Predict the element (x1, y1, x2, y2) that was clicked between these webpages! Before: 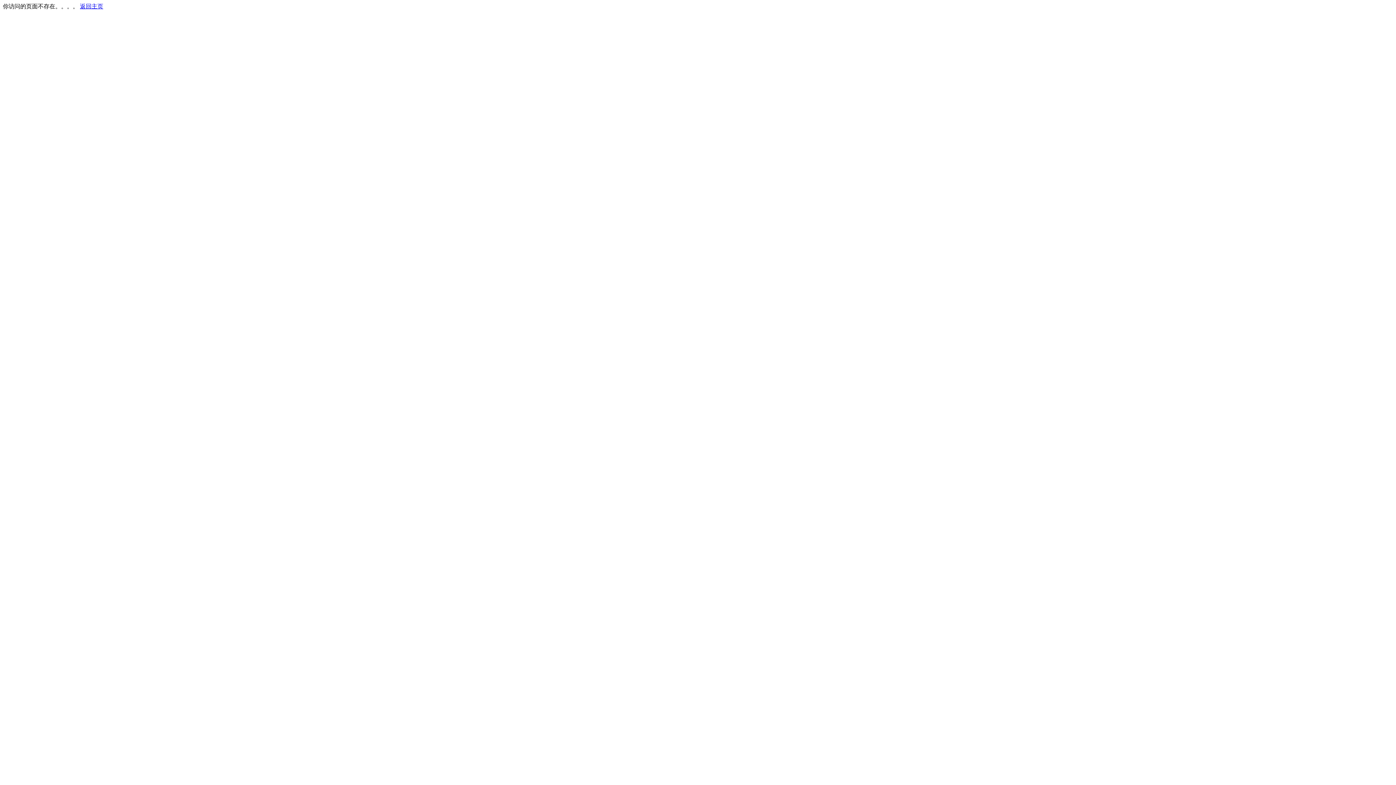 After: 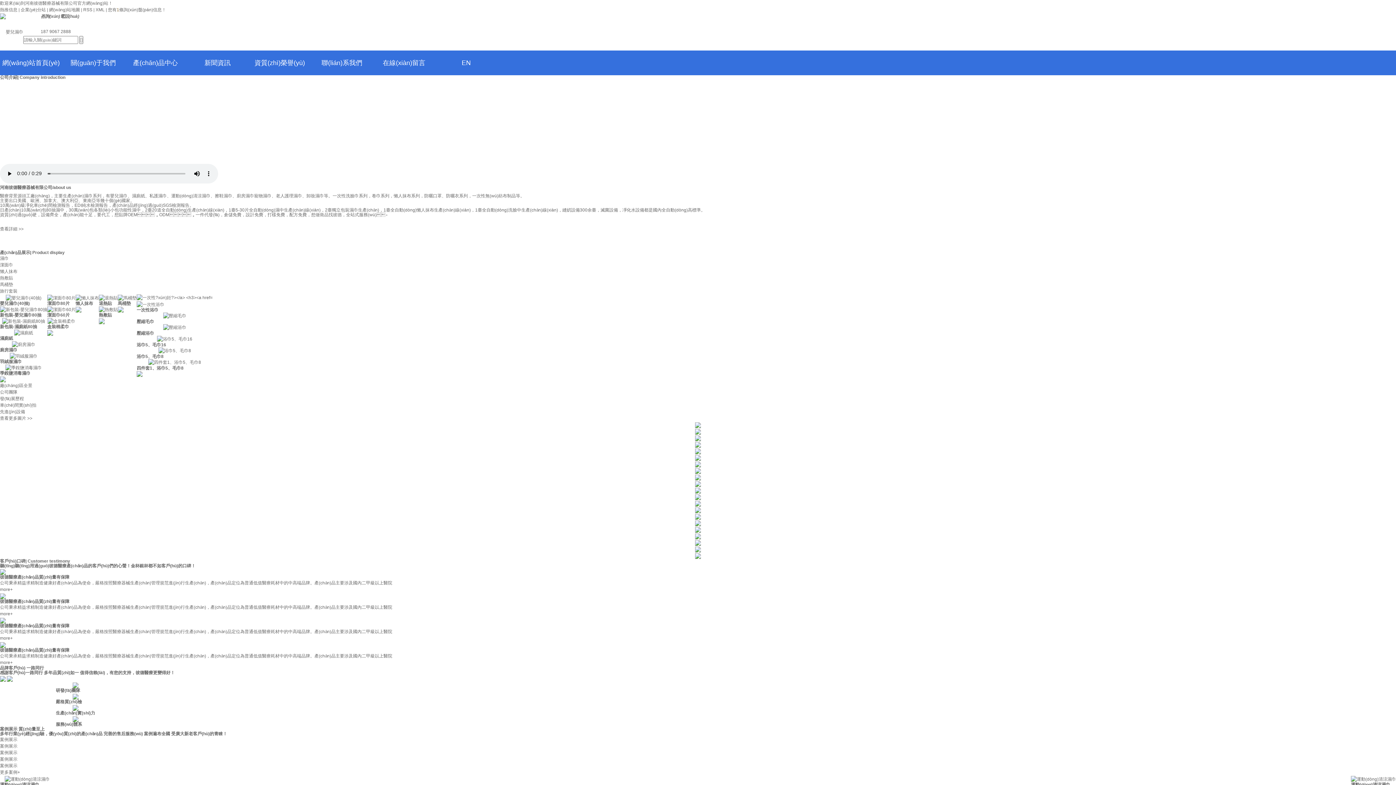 Action: bbox: (80, 3, 103, 9) label: 返回主页